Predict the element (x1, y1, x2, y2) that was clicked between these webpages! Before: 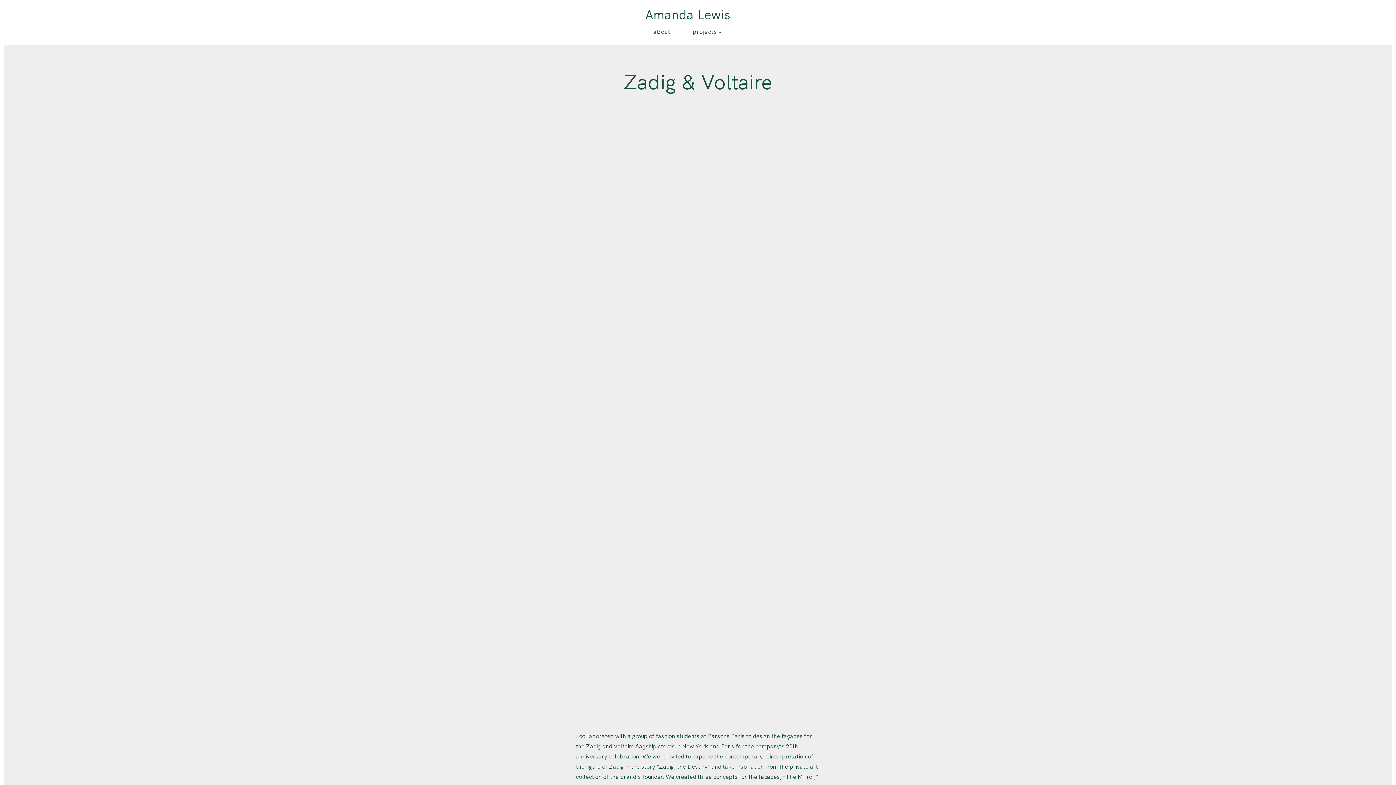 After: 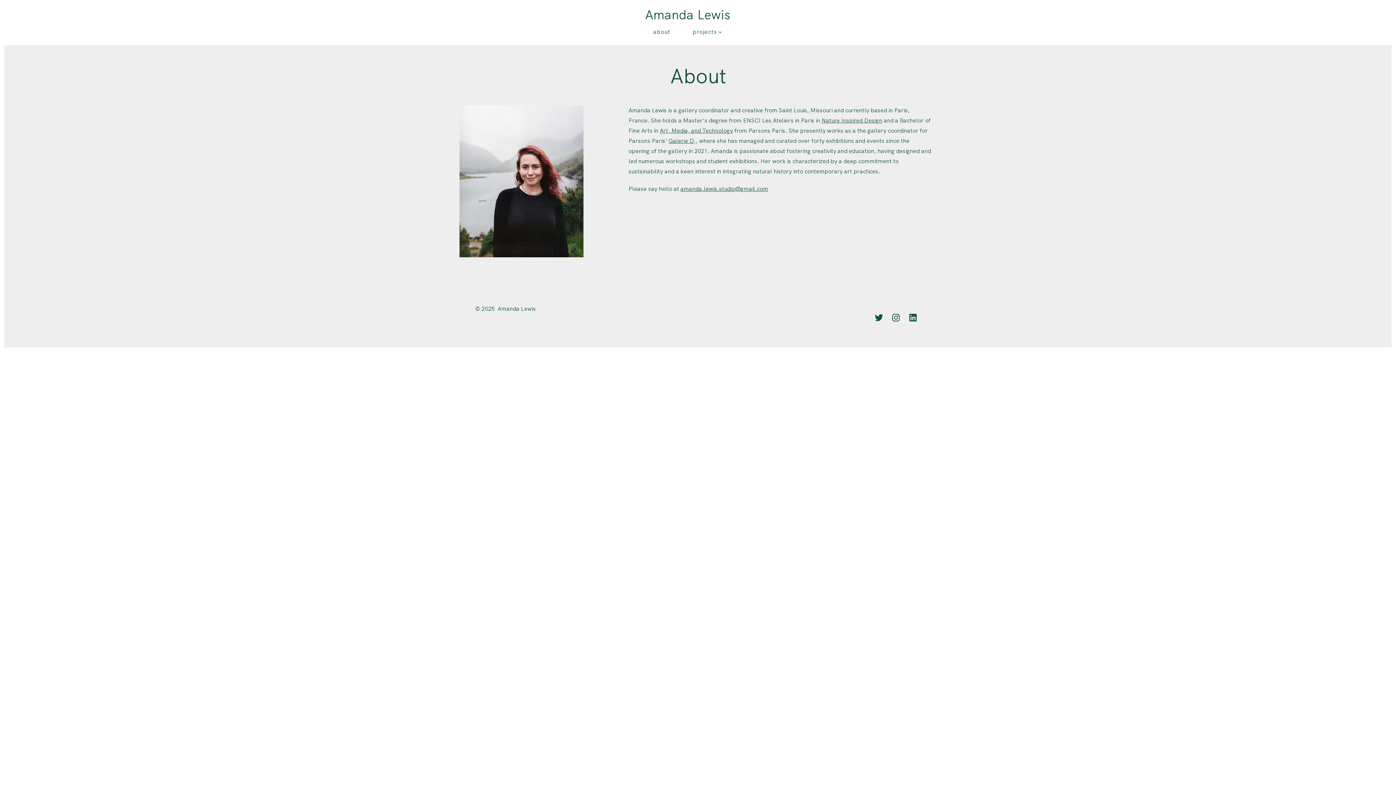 Action: label: about bbox: (653, 27, 670, 37)